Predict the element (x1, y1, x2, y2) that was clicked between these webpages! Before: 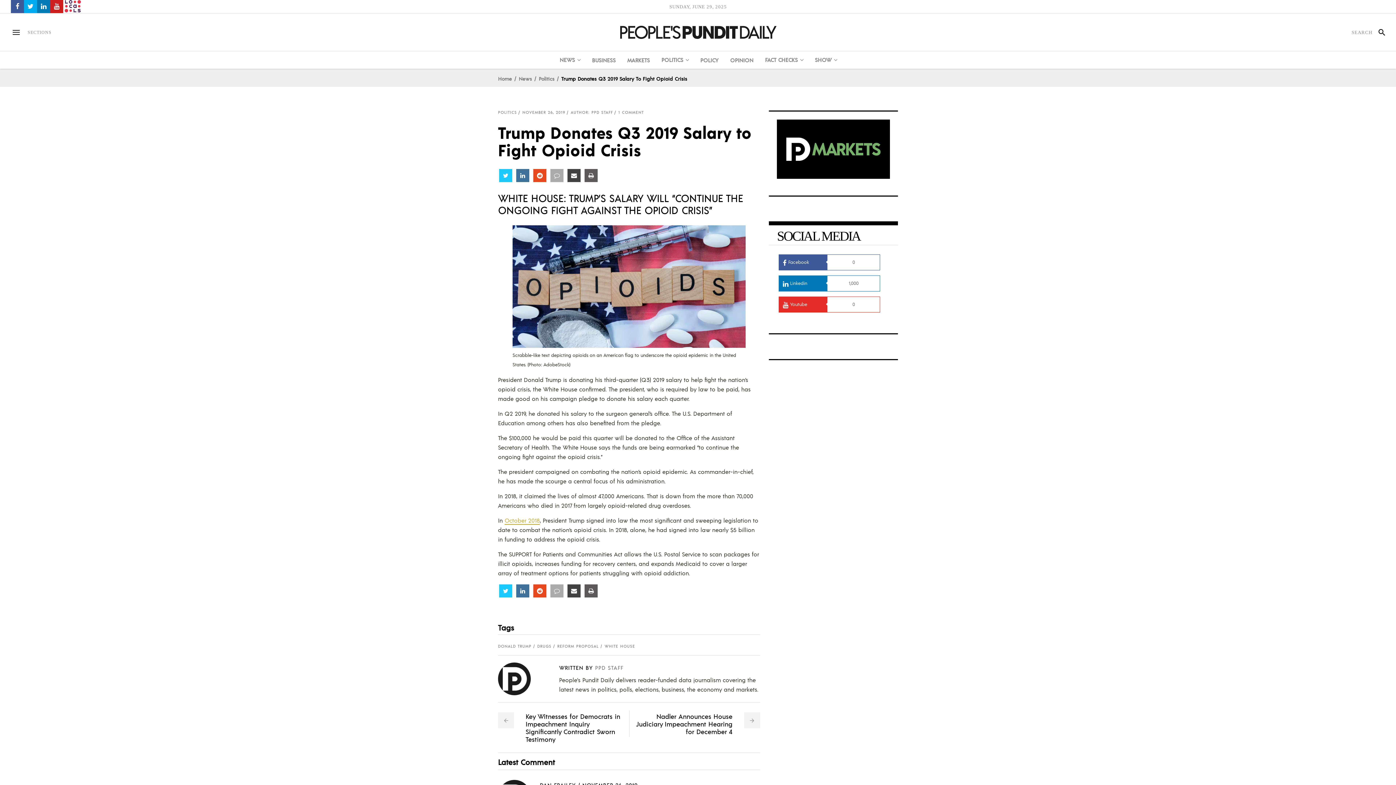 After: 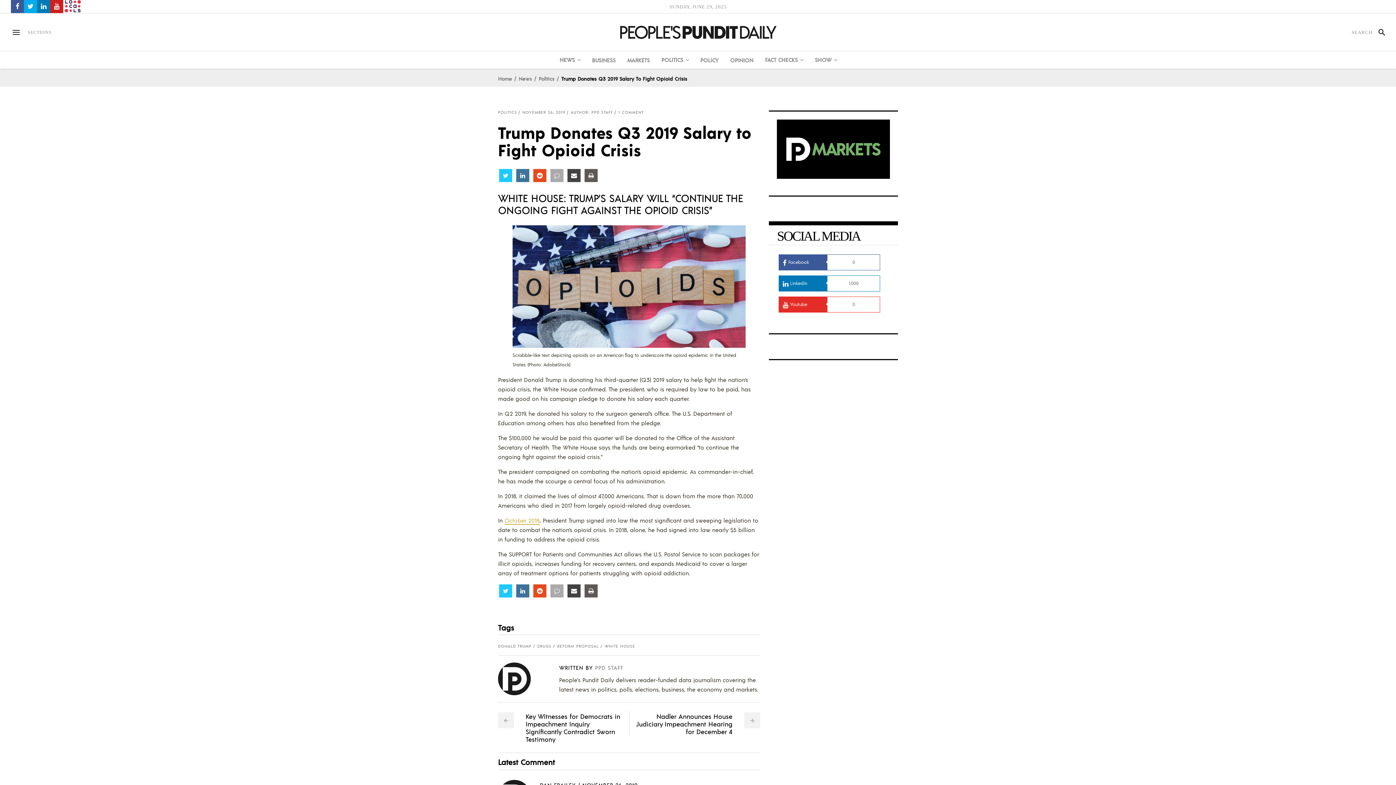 Action: bbox: (37, 0, 50, 13)